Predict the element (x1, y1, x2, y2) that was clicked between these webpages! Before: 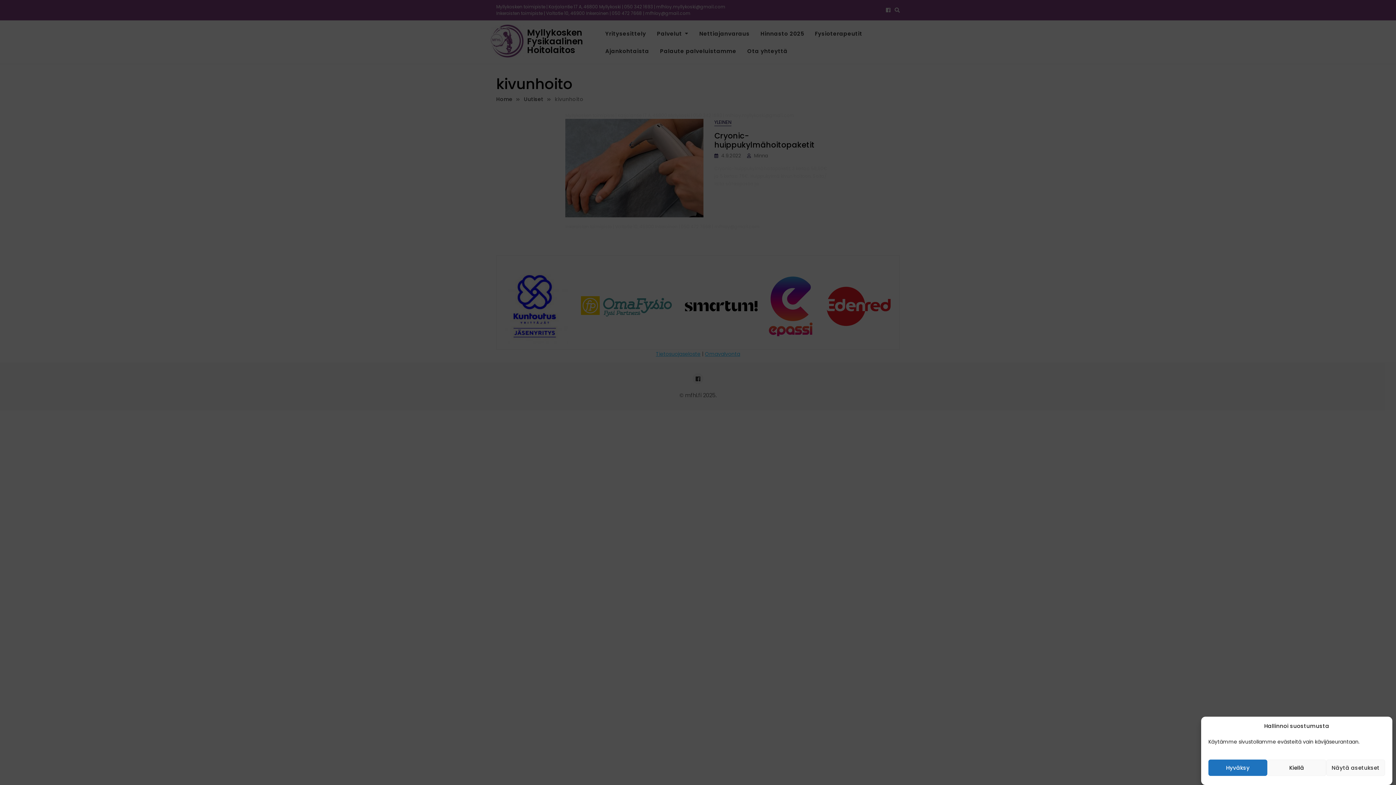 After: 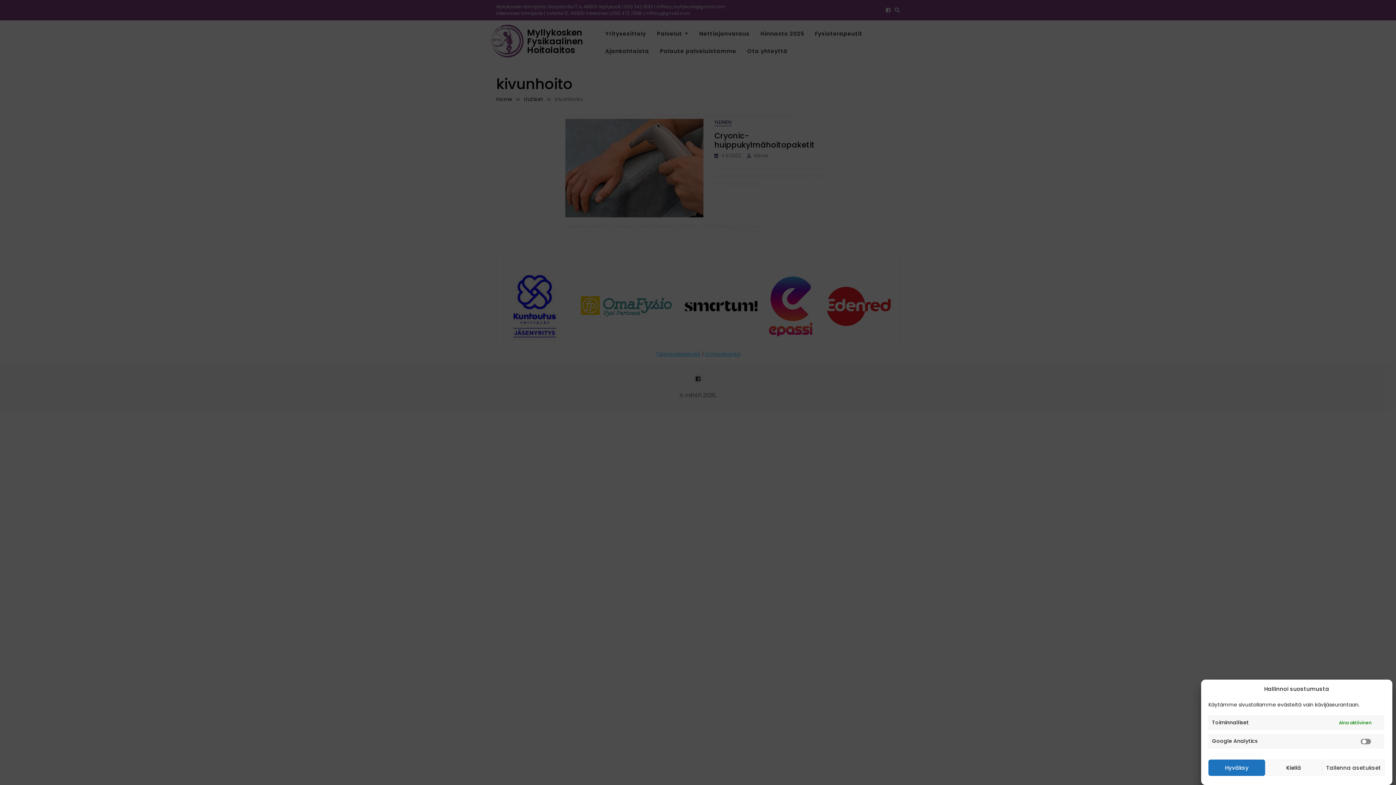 Action: label: Näytä asetukset bbox: (1326, 760, 1385, 776)